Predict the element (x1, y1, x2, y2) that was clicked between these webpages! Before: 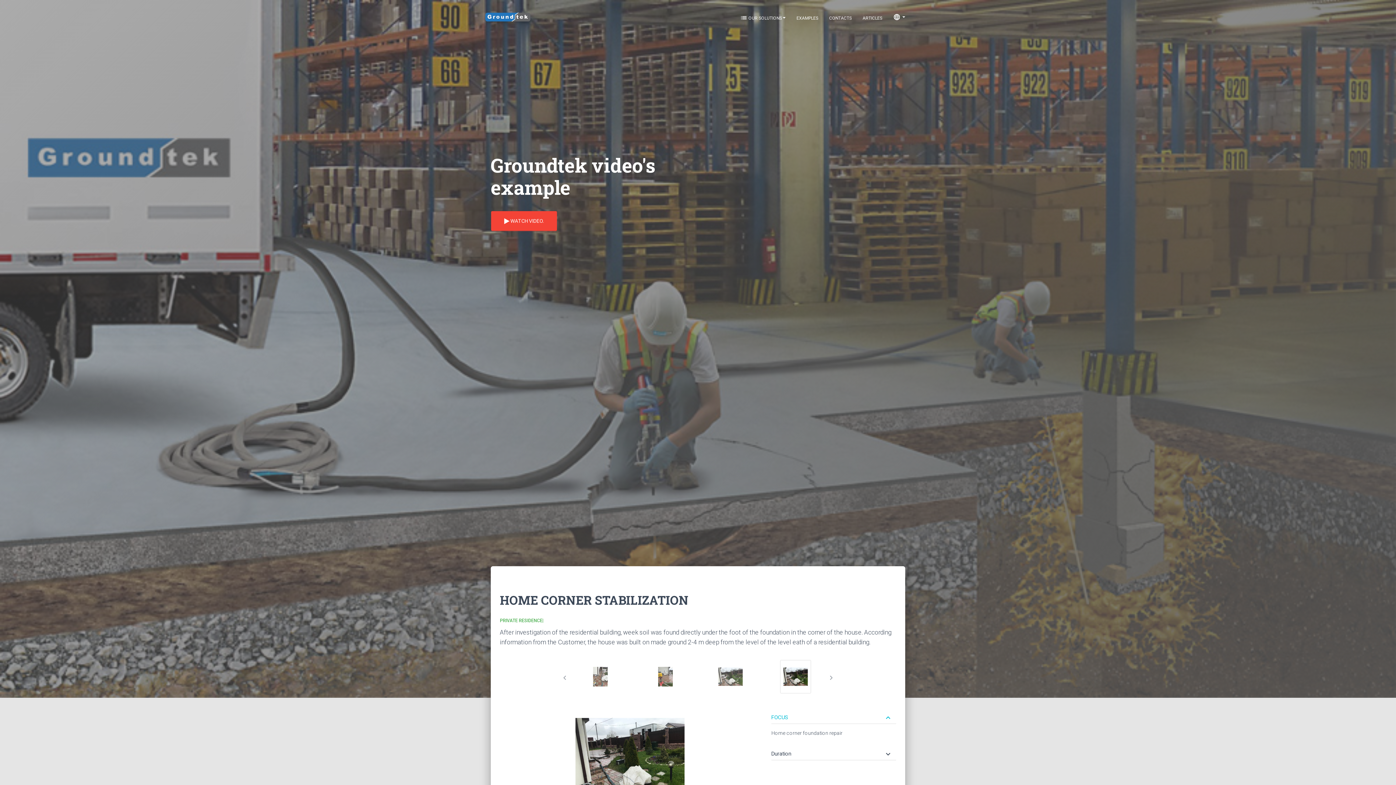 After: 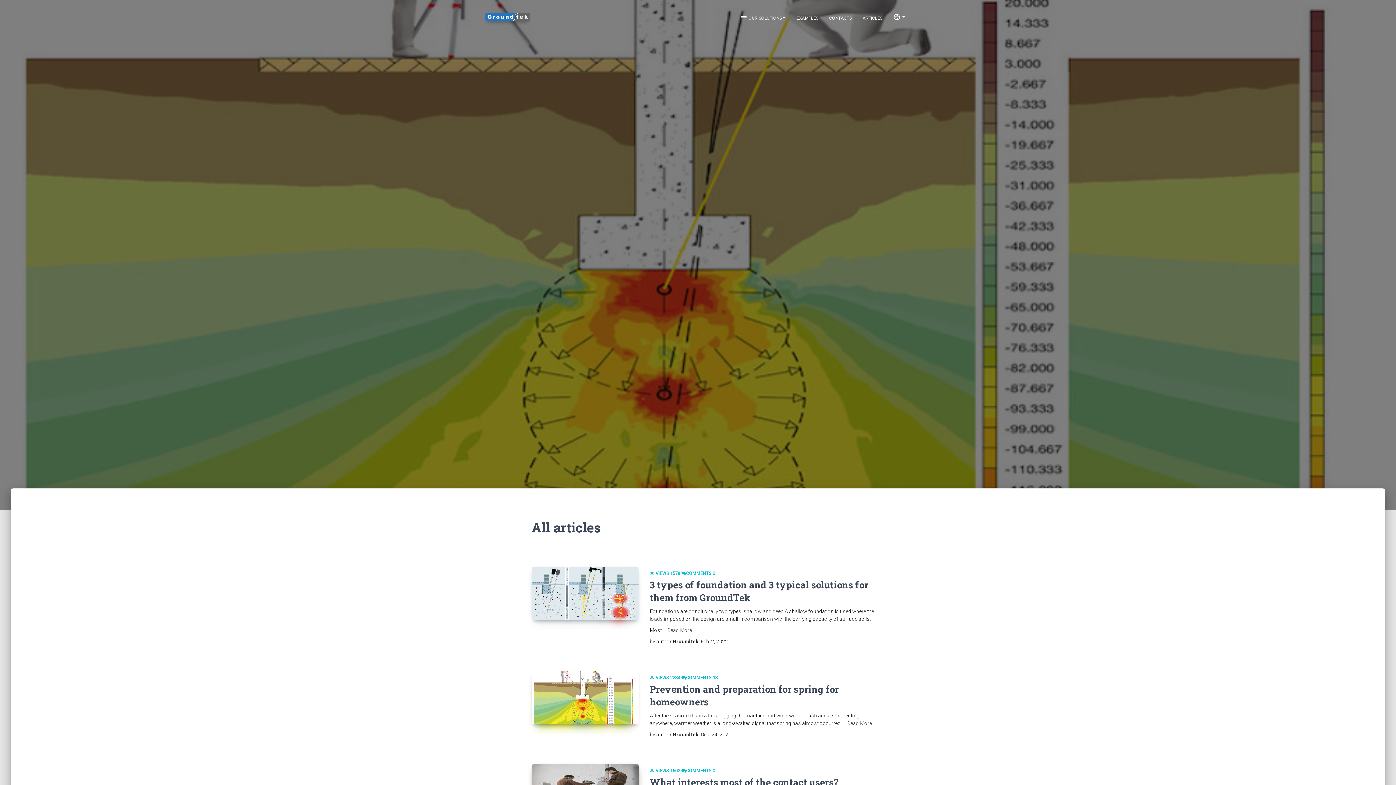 Action: label: ARTICLES bbox: (857, 9, 888, 27)